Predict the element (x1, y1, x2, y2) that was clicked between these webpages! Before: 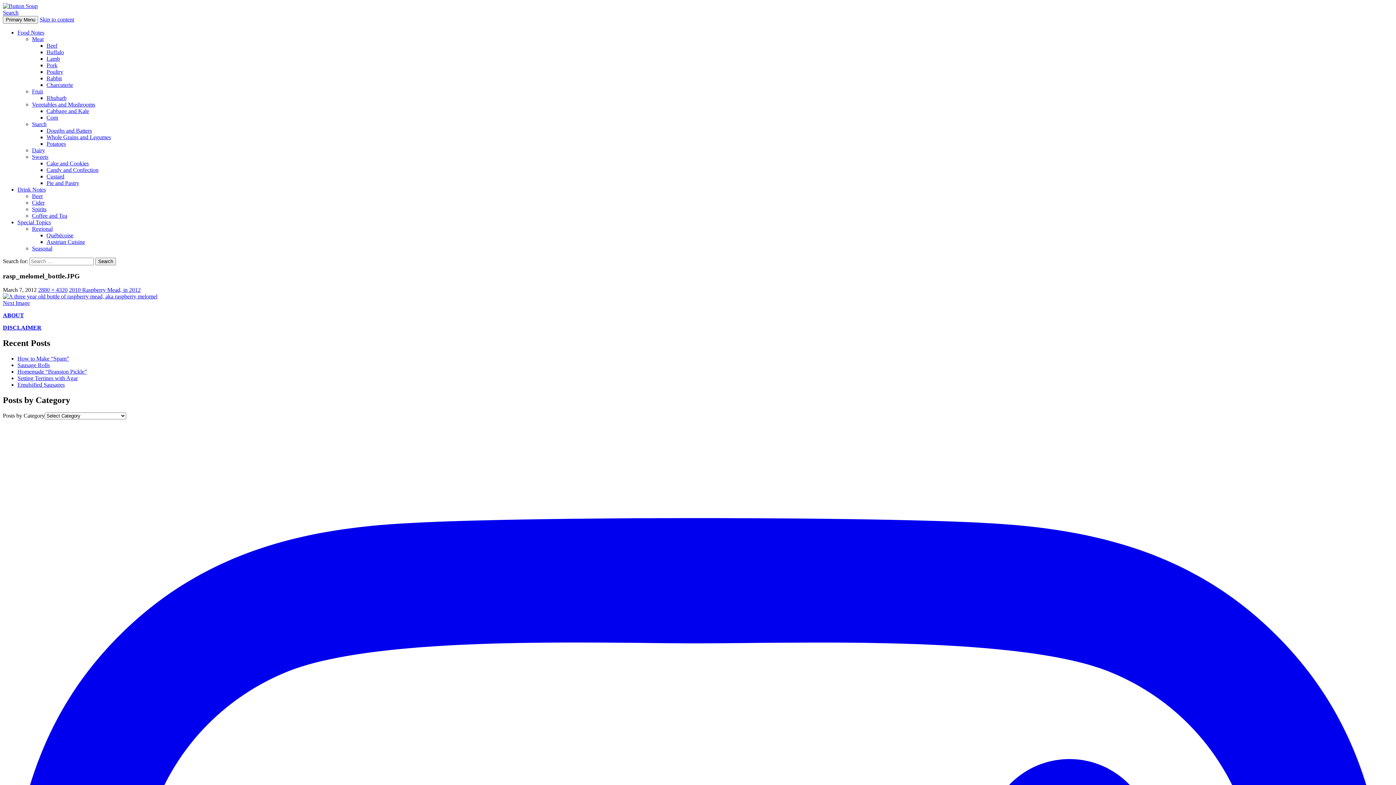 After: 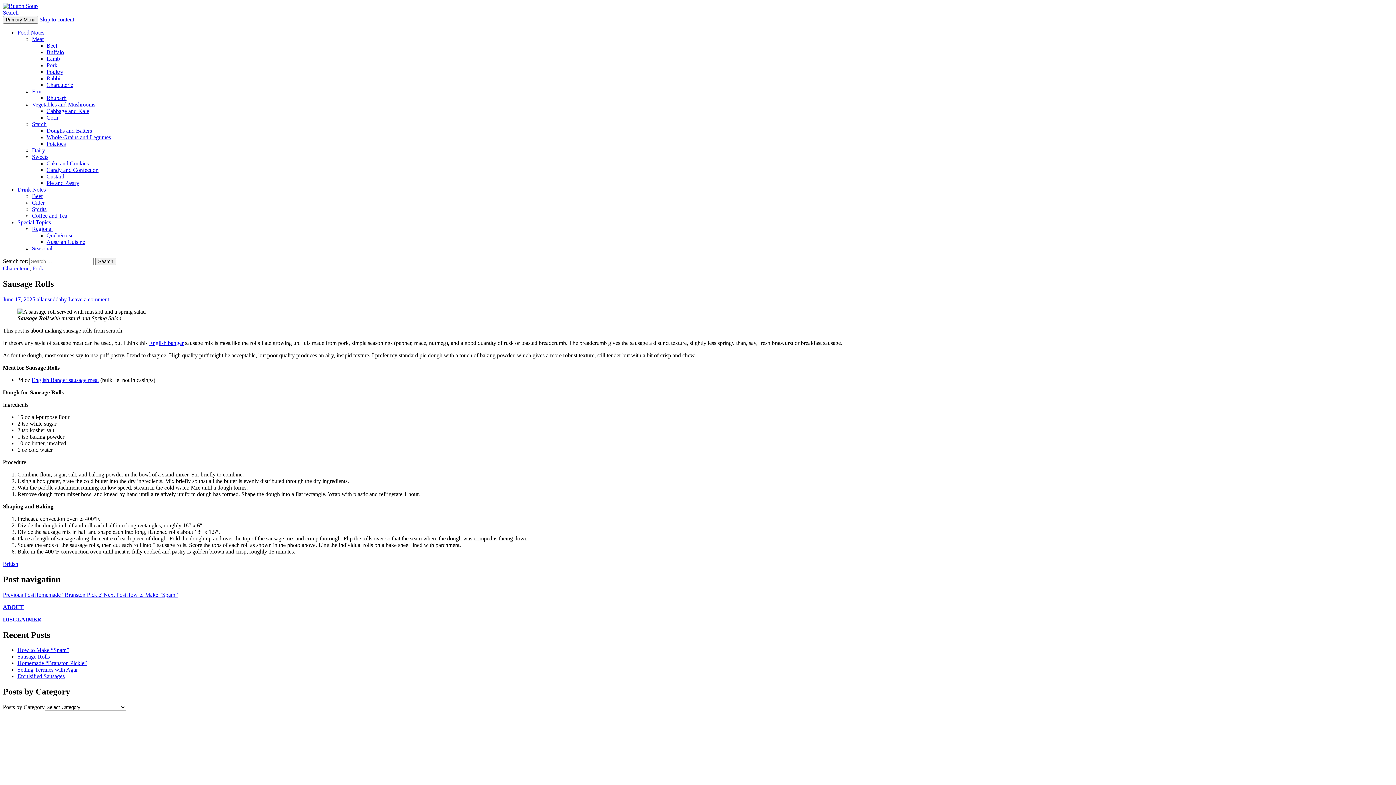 Action: label: Sausage Rolls bbox: (17, 362, 49, 368)